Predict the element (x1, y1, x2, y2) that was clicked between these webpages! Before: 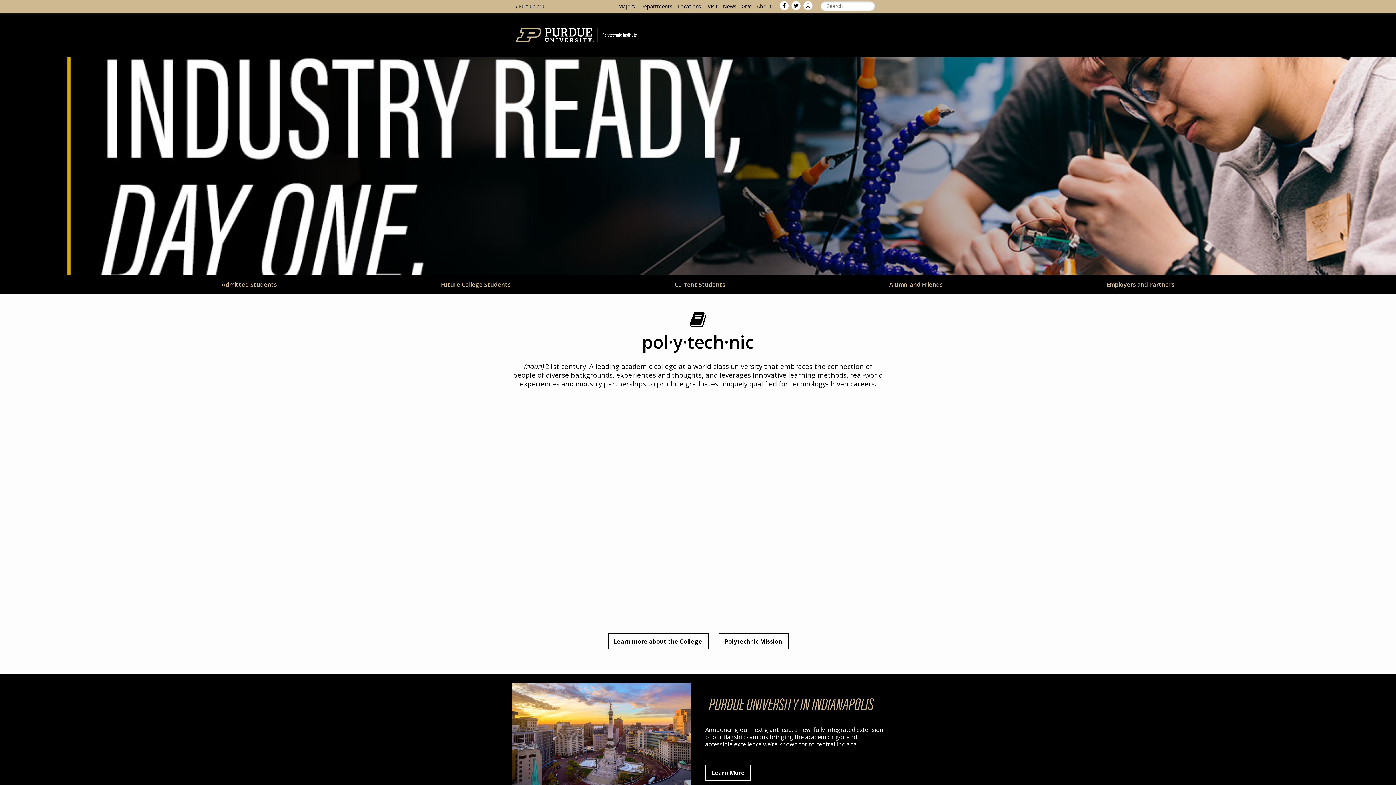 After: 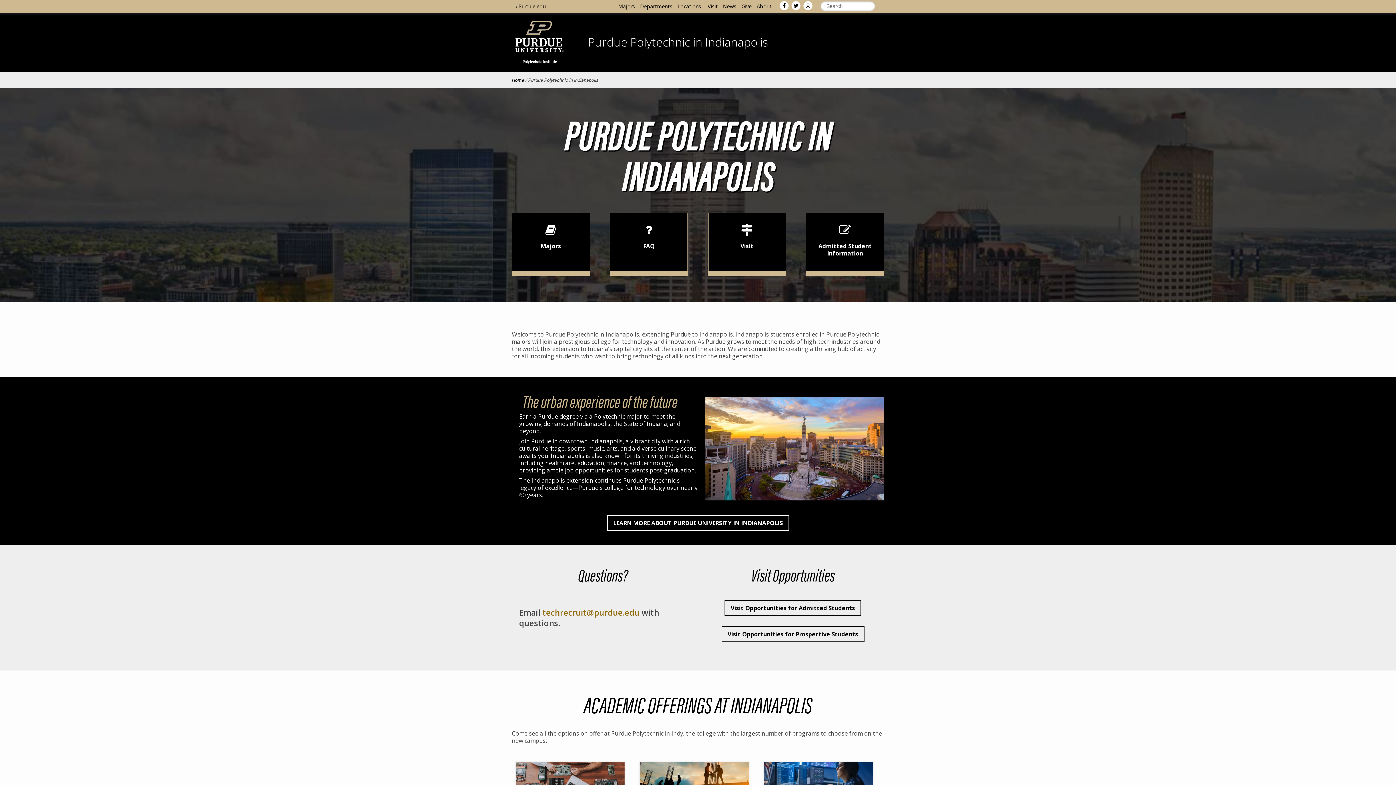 Action: label: Learn More bbox: (705, 769, 751, 777)